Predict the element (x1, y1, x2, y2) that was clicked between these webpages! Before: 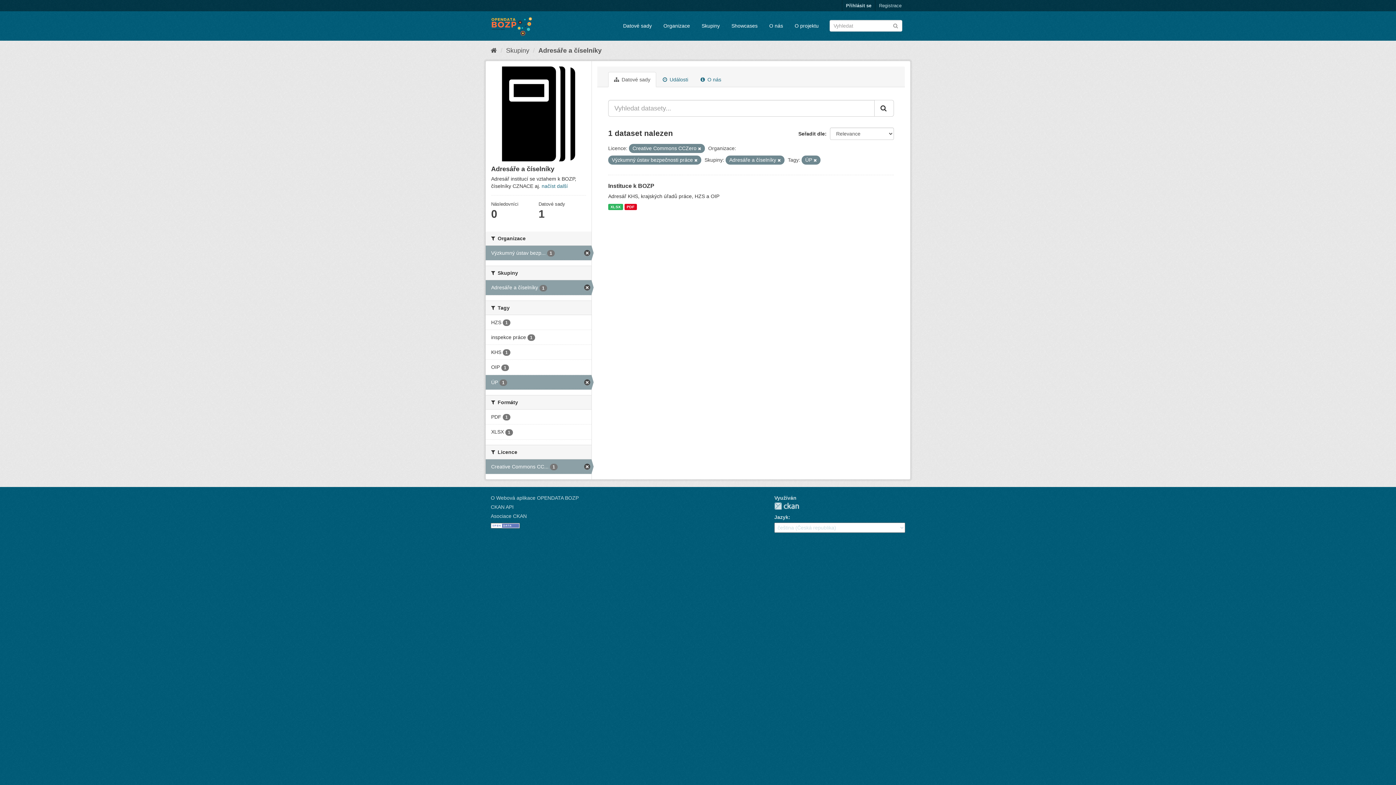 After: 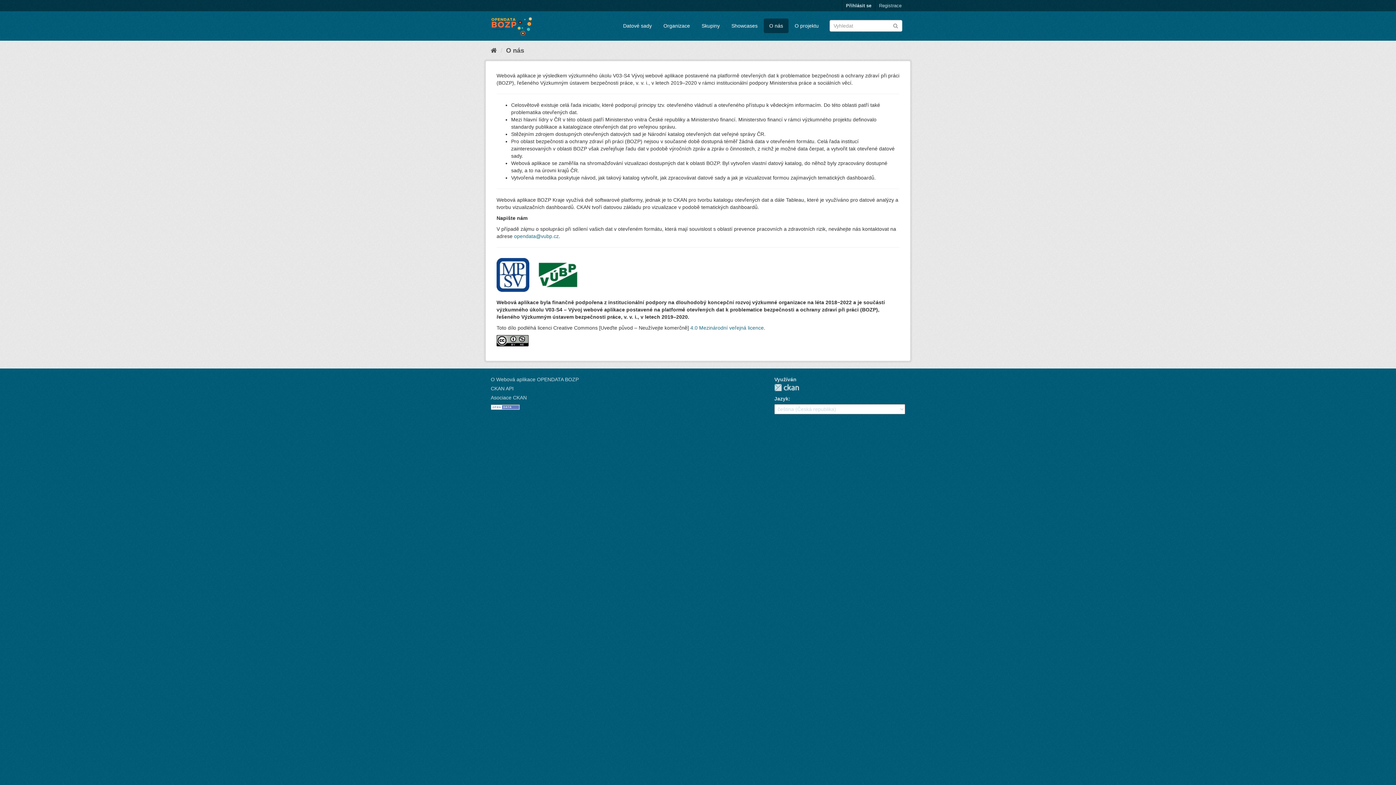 Action: bbox: (490, 495, 578, 501) label: O Webová aplikace OPENDATA BOZP